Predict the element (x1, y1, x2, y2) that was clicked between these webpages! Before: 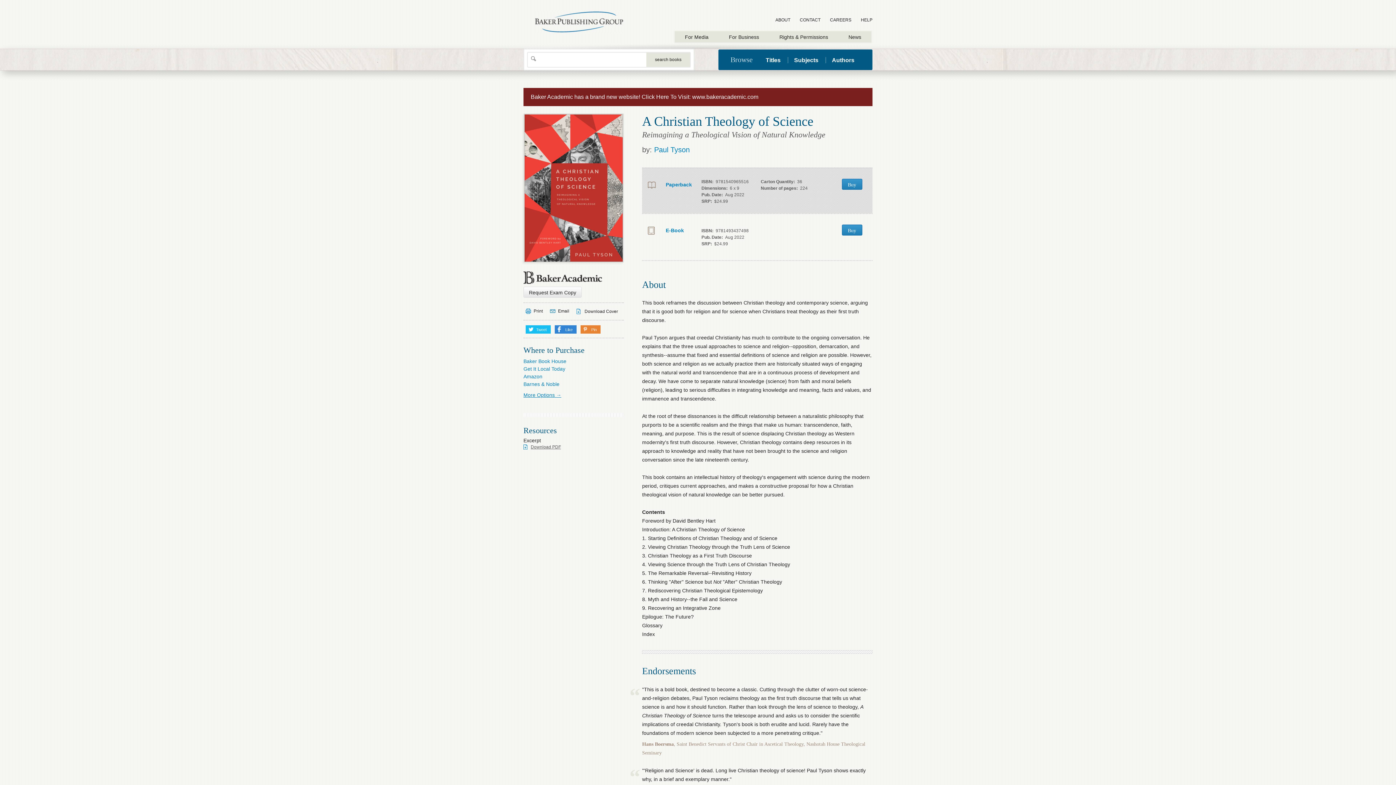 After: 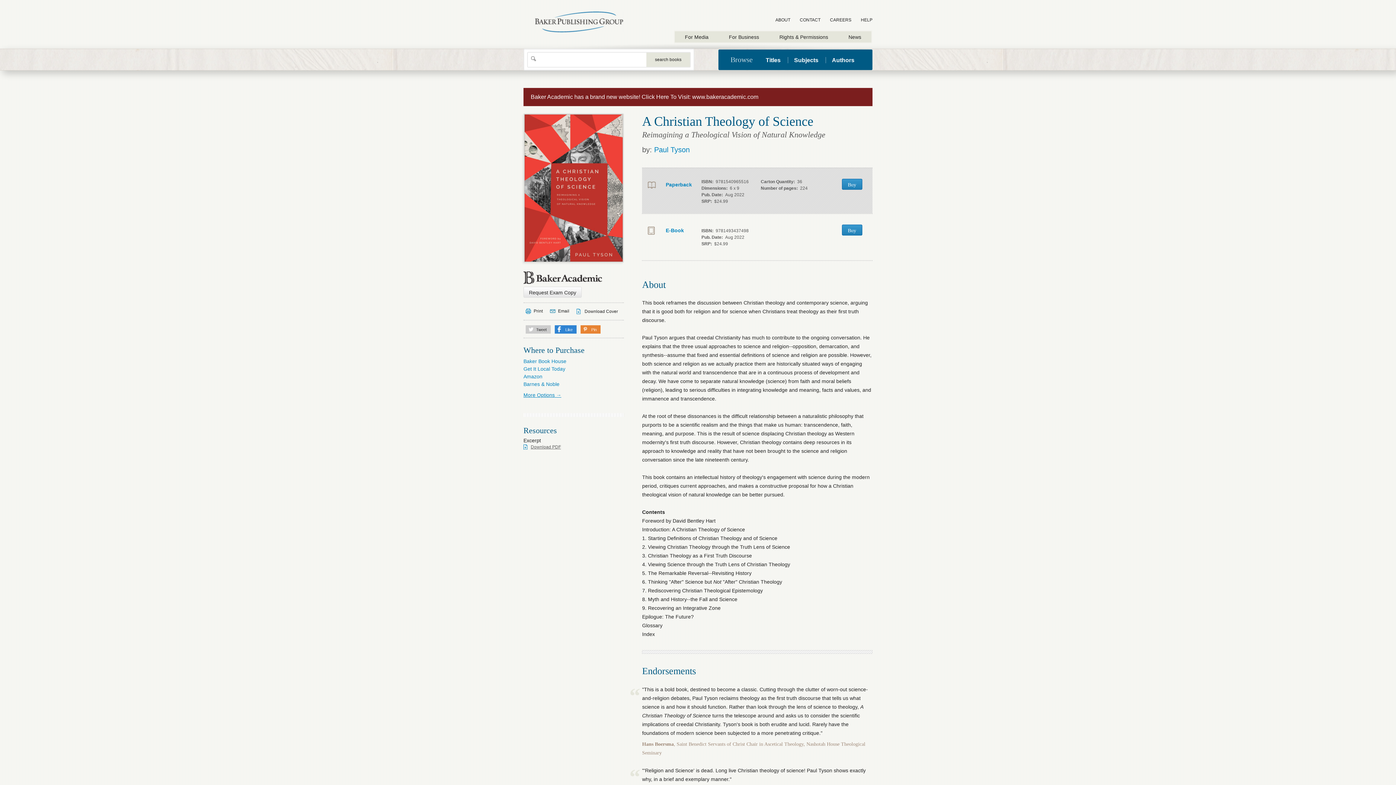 Action: bbox: (525, 325, 550, 333) label: Tweet